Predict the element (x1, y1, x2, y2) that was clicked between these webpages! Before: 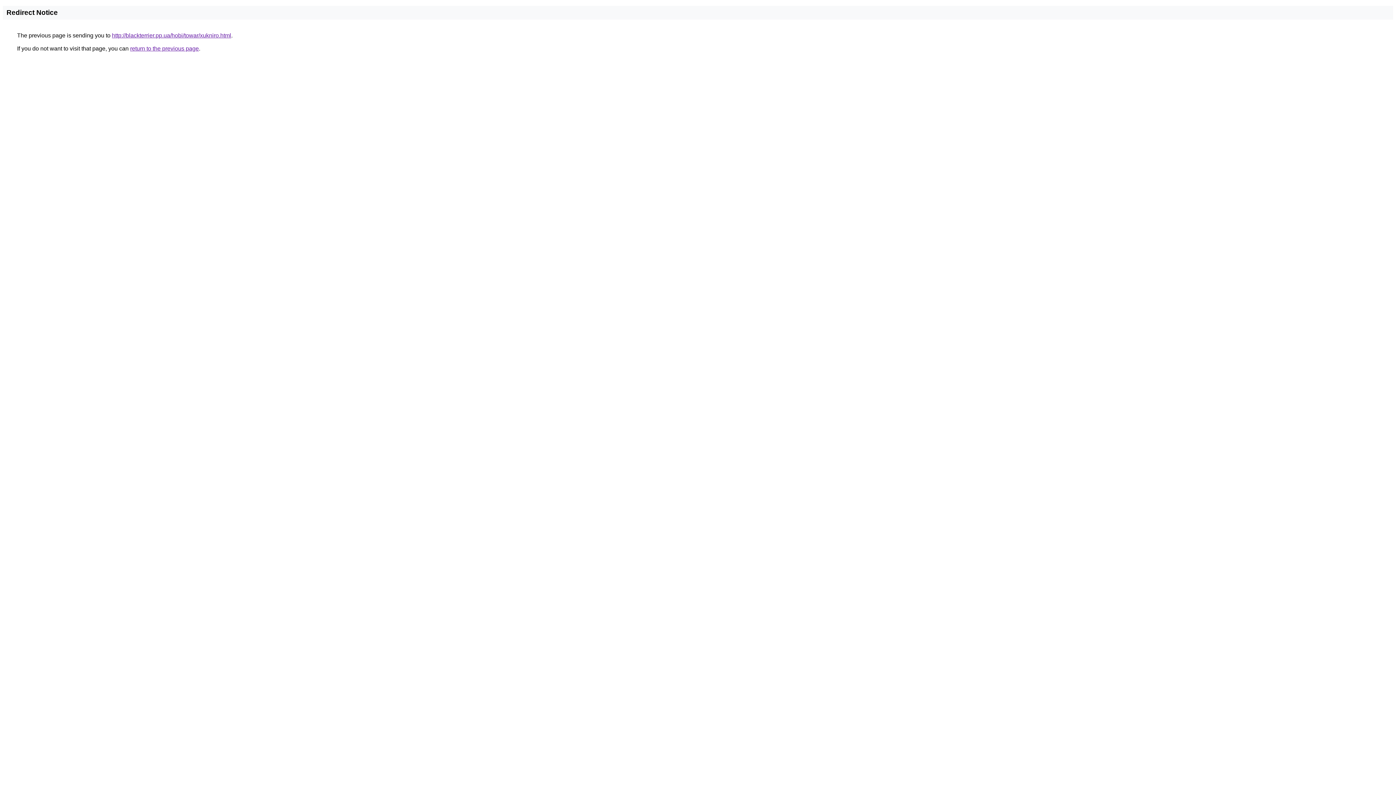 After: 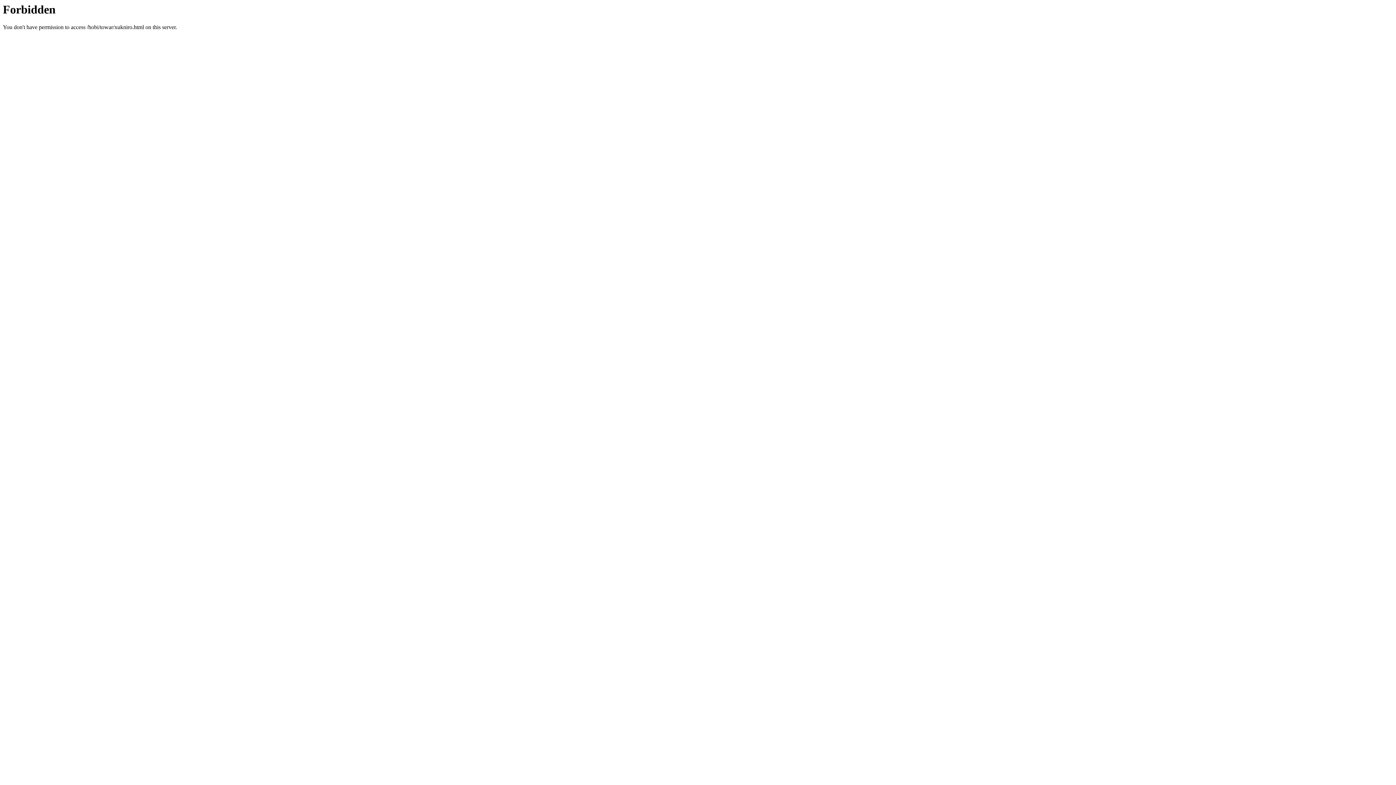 Action: bbox: (112, 32, 231, 38) label: http://blackterrier.pp.ua/hobi/towar/xukniro.html